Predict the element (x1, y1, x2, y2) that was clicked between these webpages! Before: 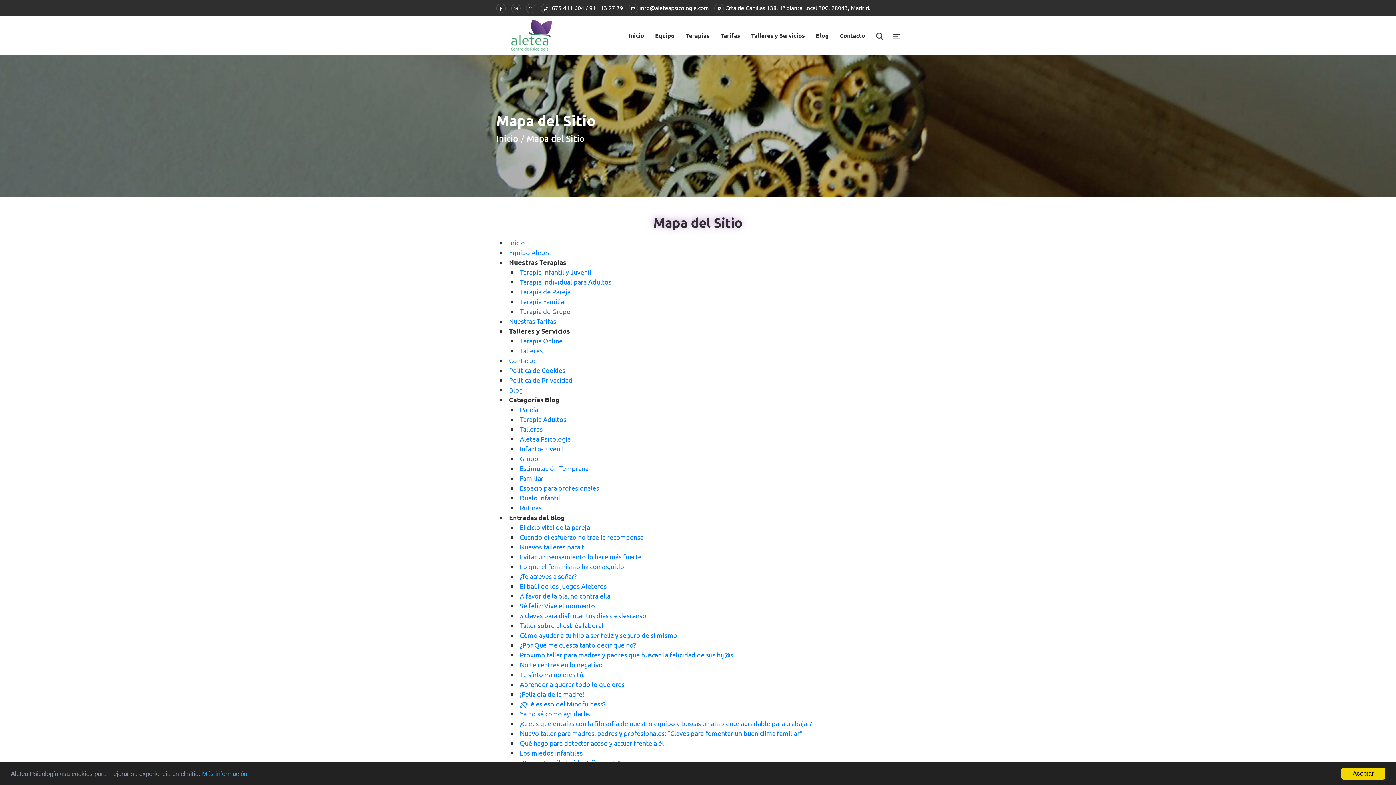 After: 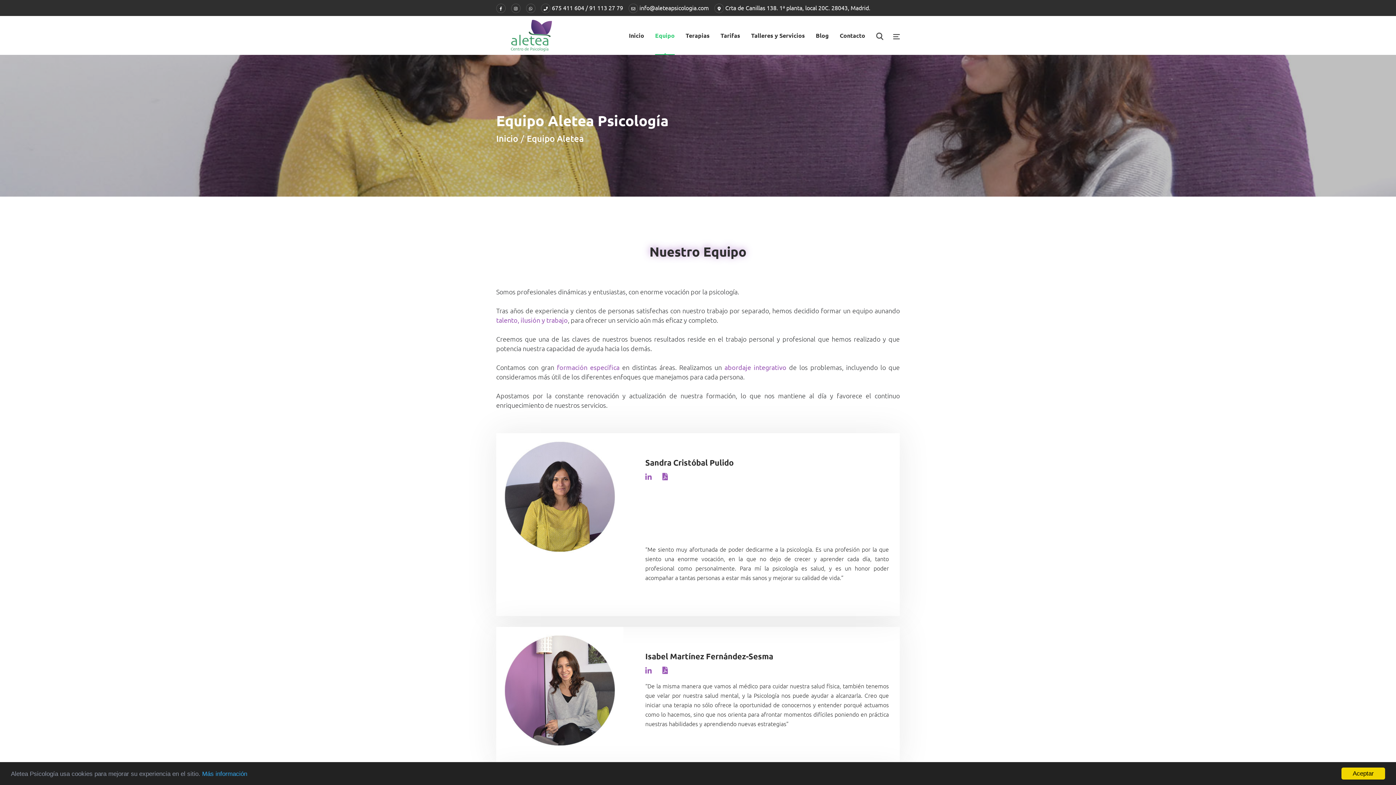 Action: bbox: (655, 16, 674, 55) label: Equipo